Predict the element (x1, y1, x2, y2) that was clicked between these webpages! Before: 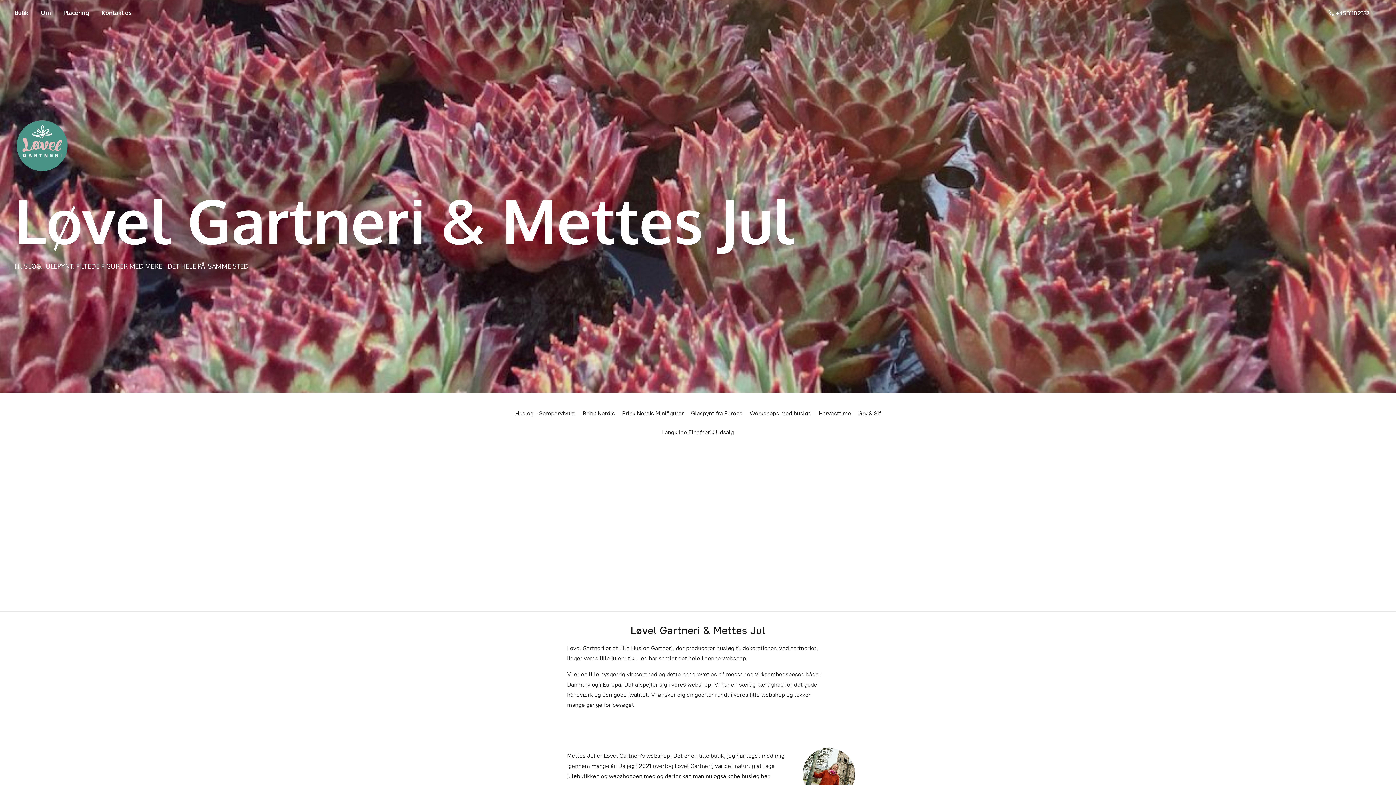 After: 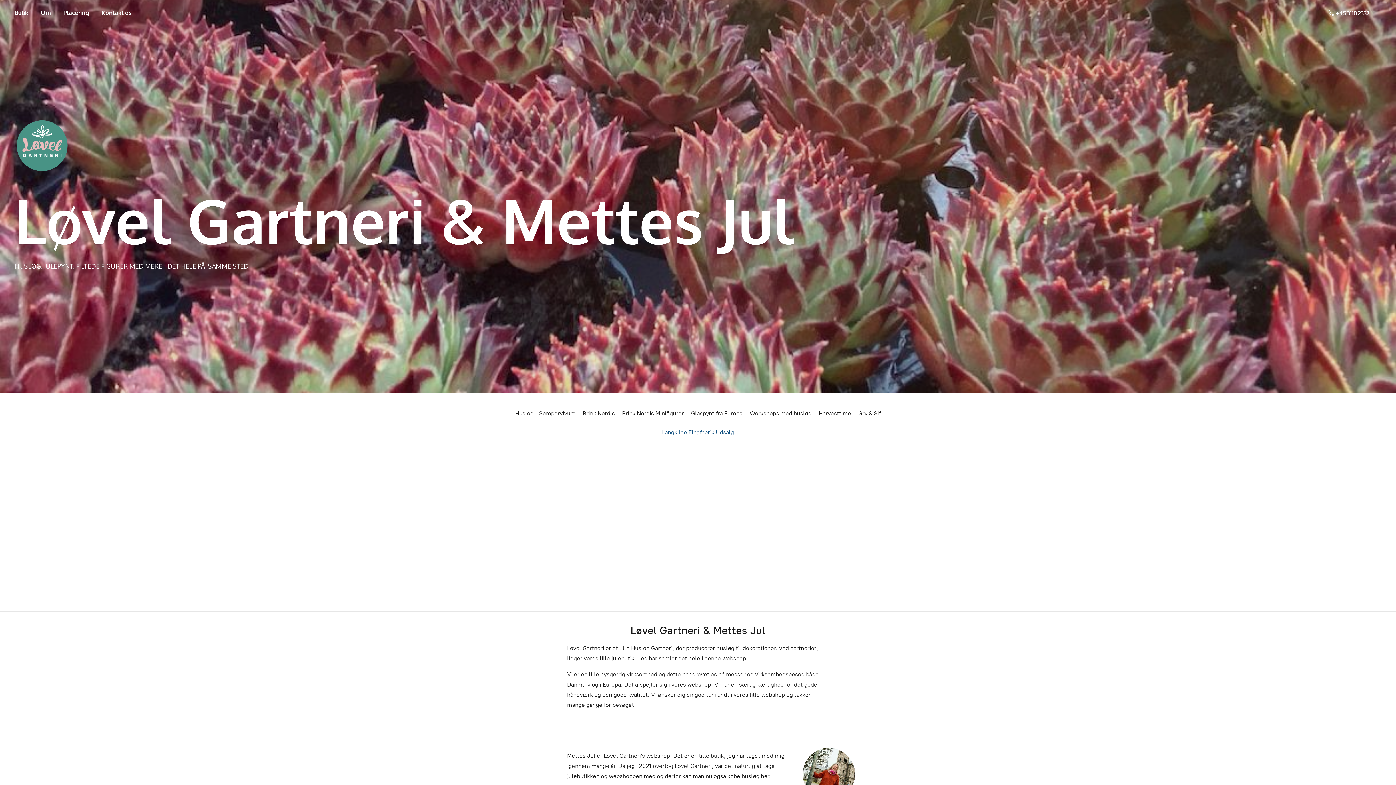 Action: bbox: (662, 426, 734, 438) label: Langkilde Flagfabrik Udsalg